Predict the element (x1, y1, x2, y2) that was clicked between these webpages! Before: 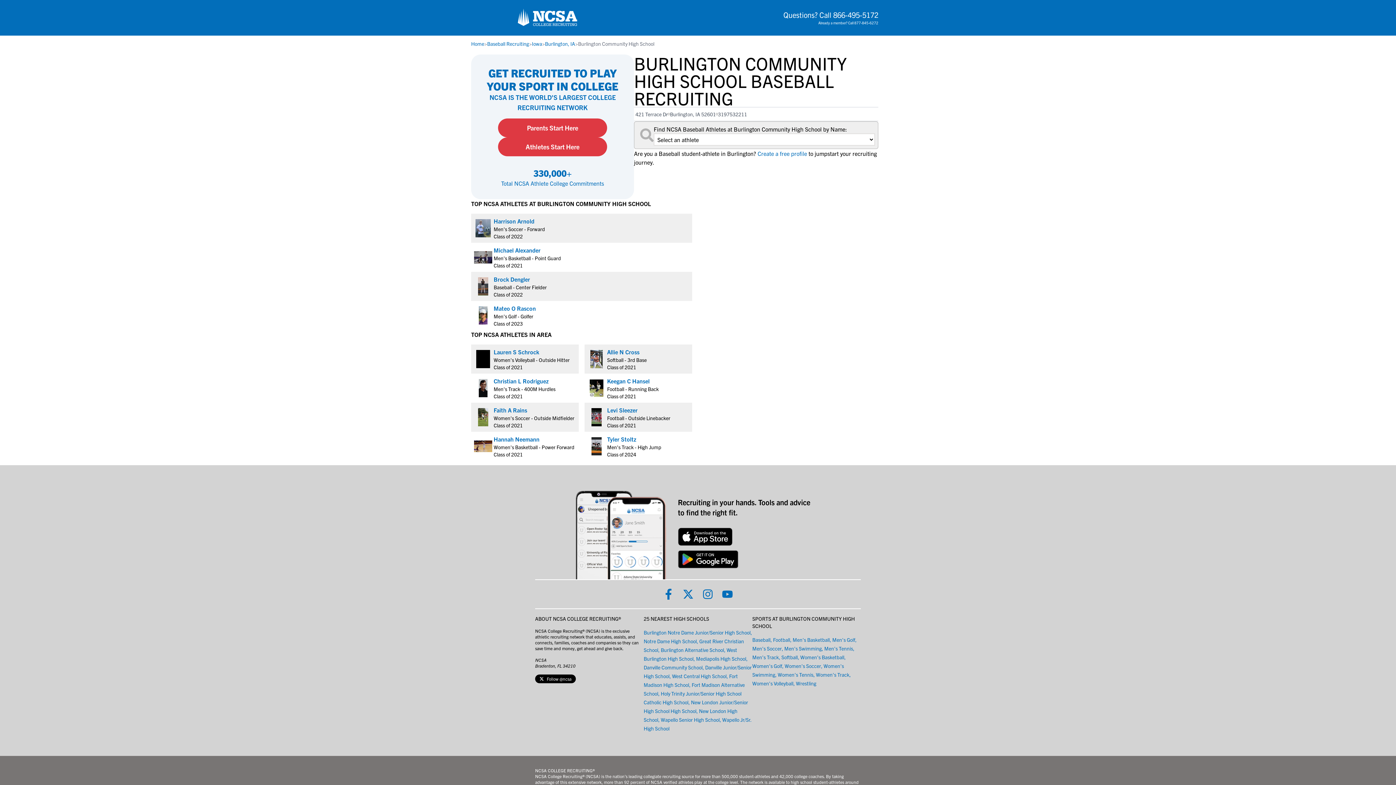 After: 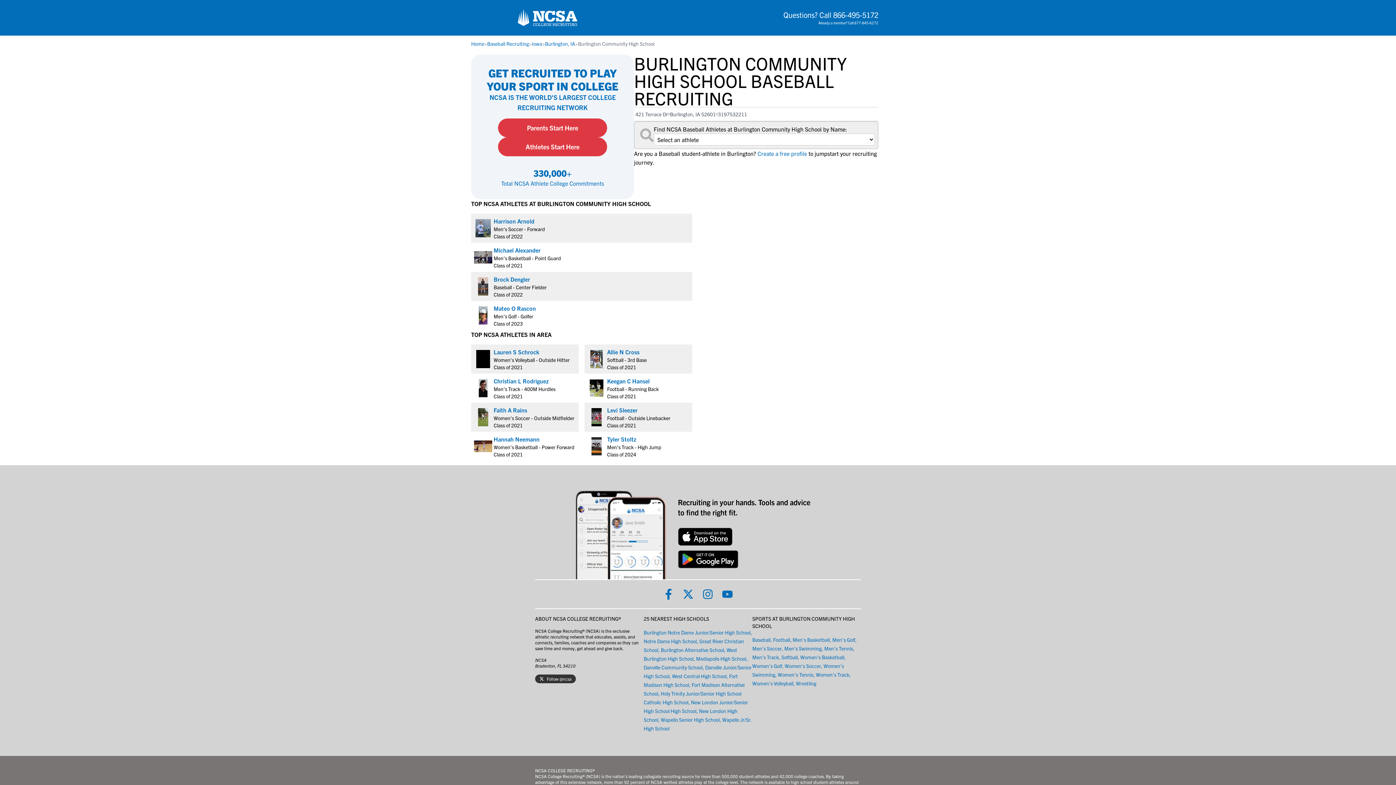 Action: label: follow ncsa on X bbox: (535, 674, 576, 683)